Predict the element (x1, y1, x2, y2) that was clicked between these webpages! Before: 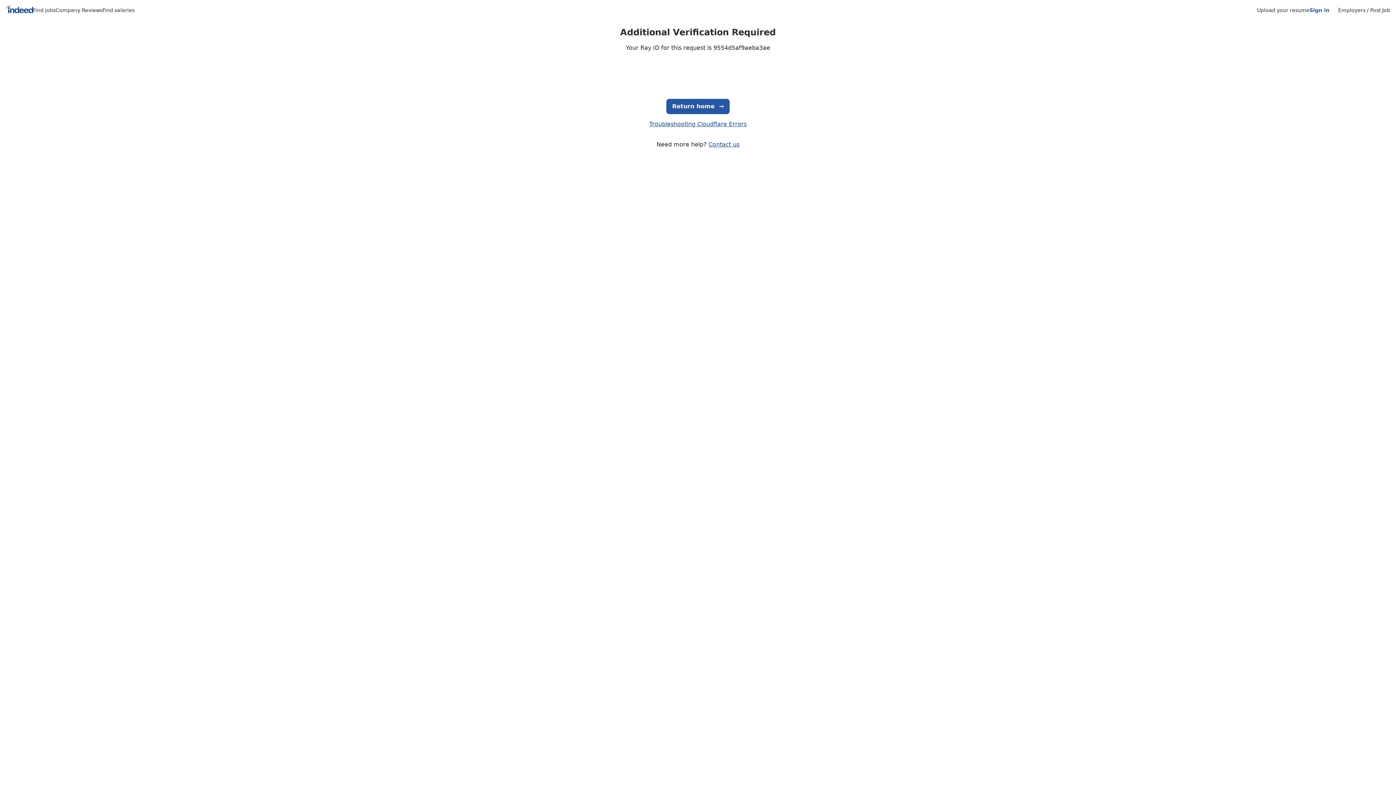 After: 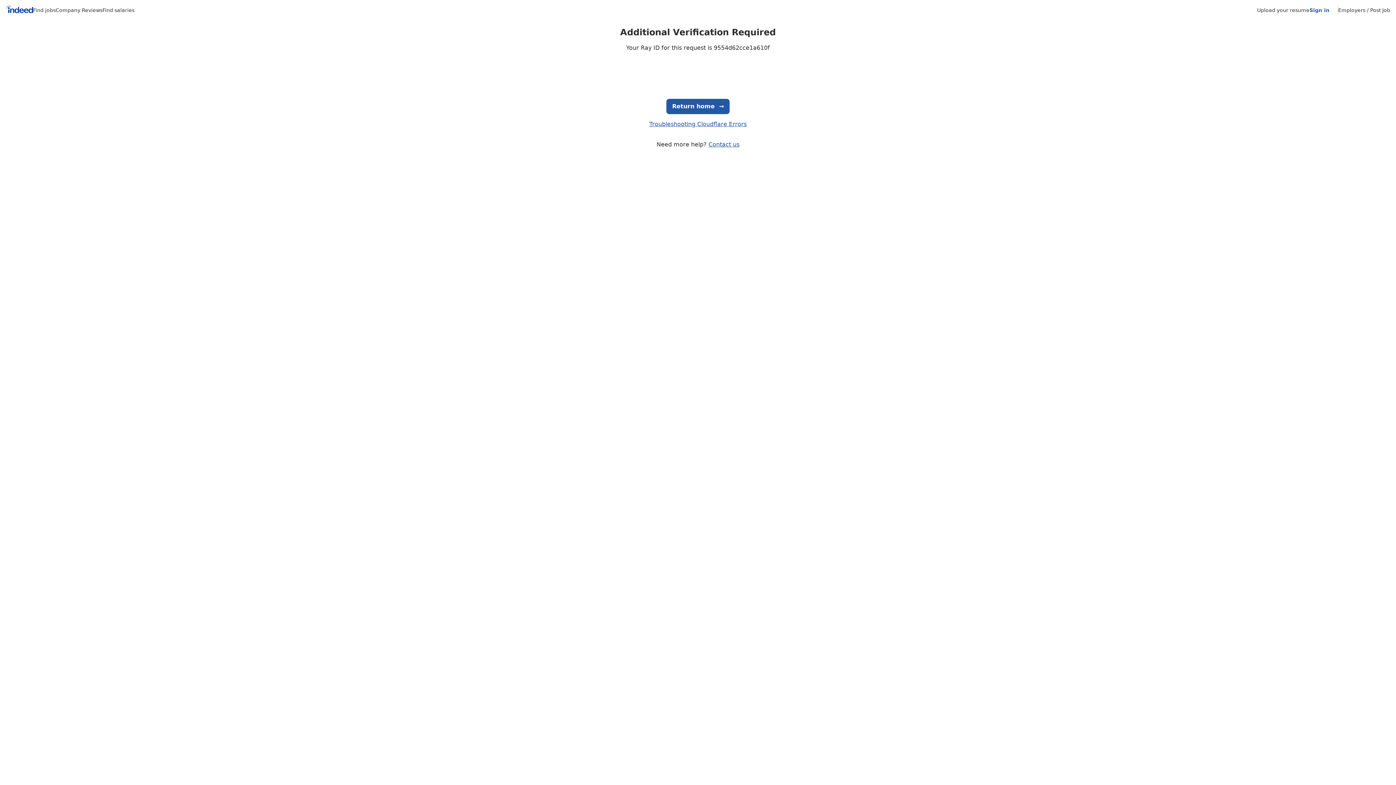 Action: bbox: (5, 5, 33, 15) label: Indeed Home